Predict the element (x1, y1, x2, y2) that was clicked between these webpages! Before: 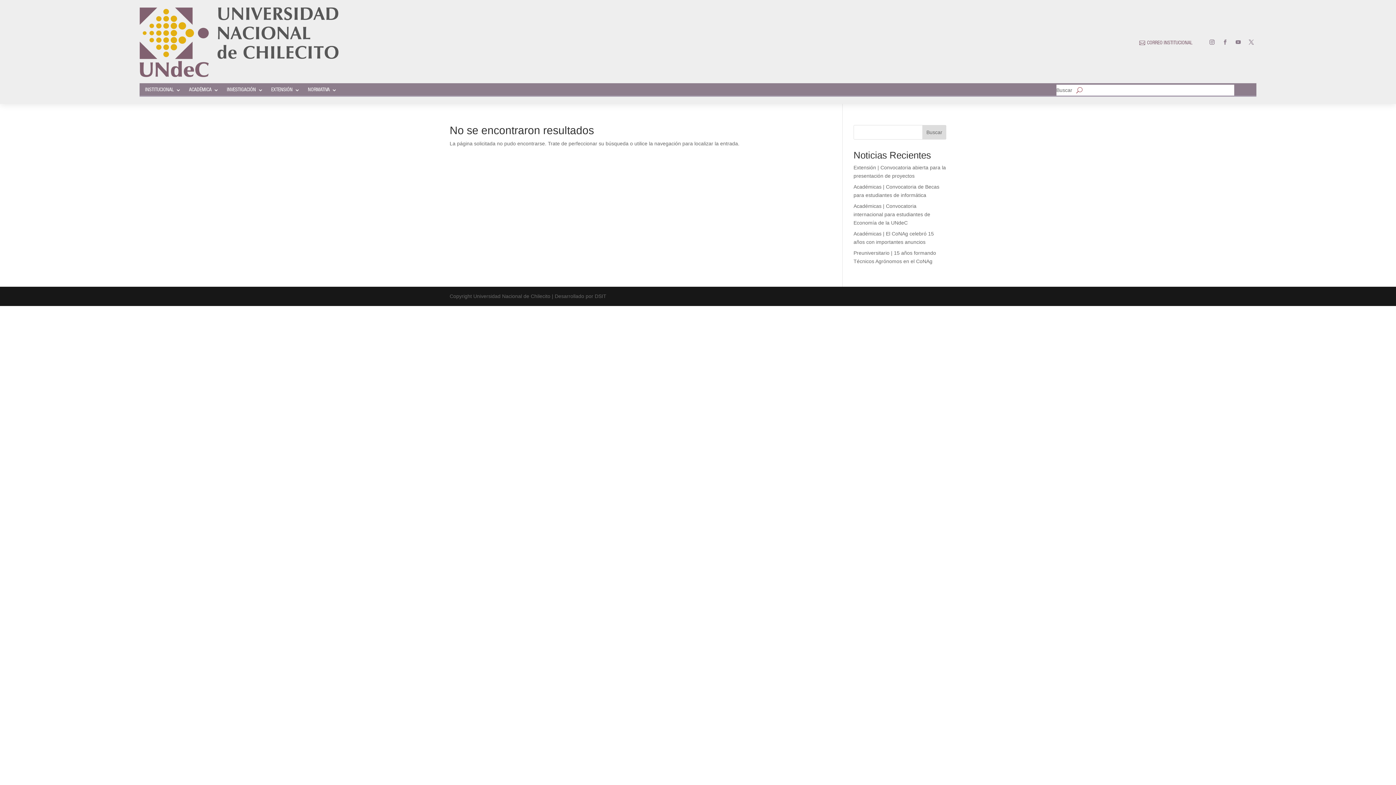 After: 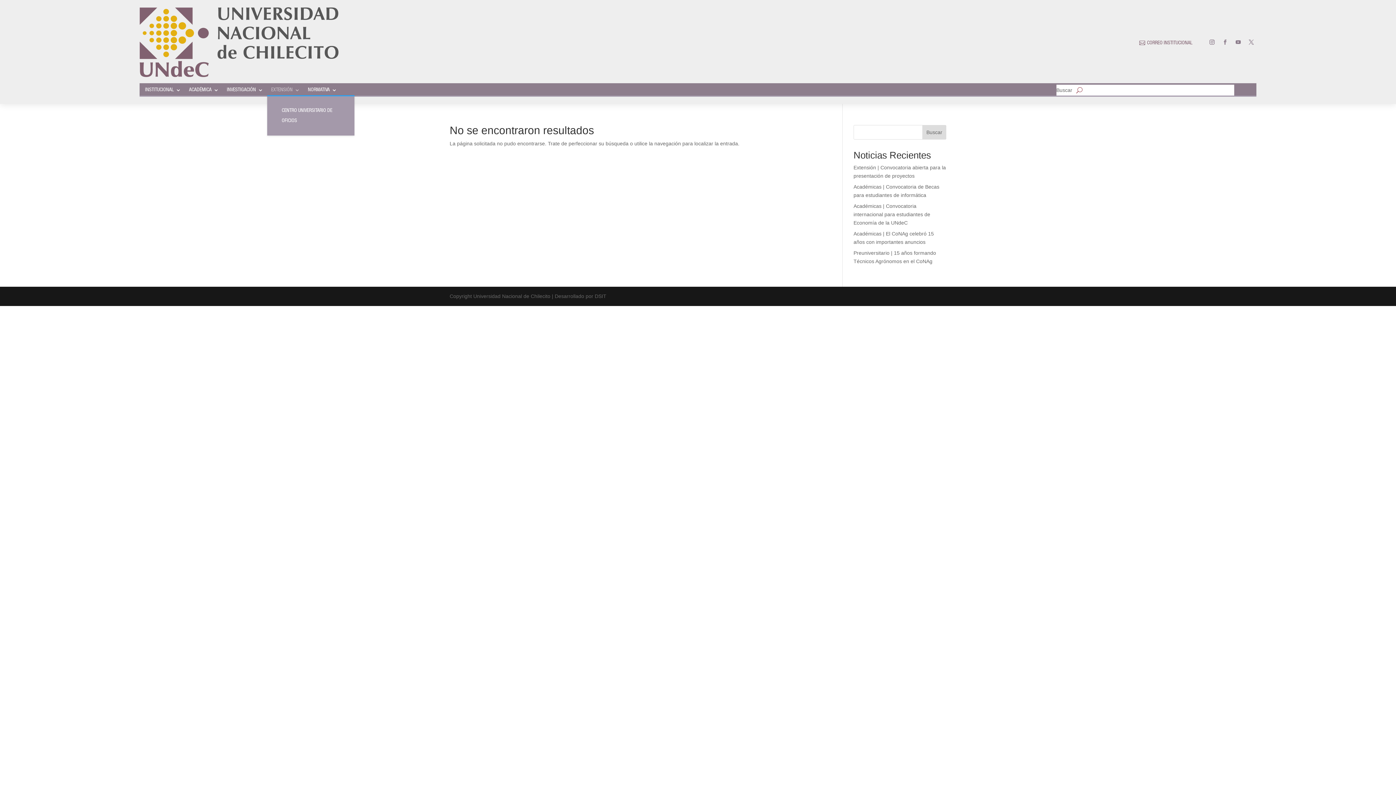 Action: bbox: (271, 87, 300, 95) label: EXTENSIÓN